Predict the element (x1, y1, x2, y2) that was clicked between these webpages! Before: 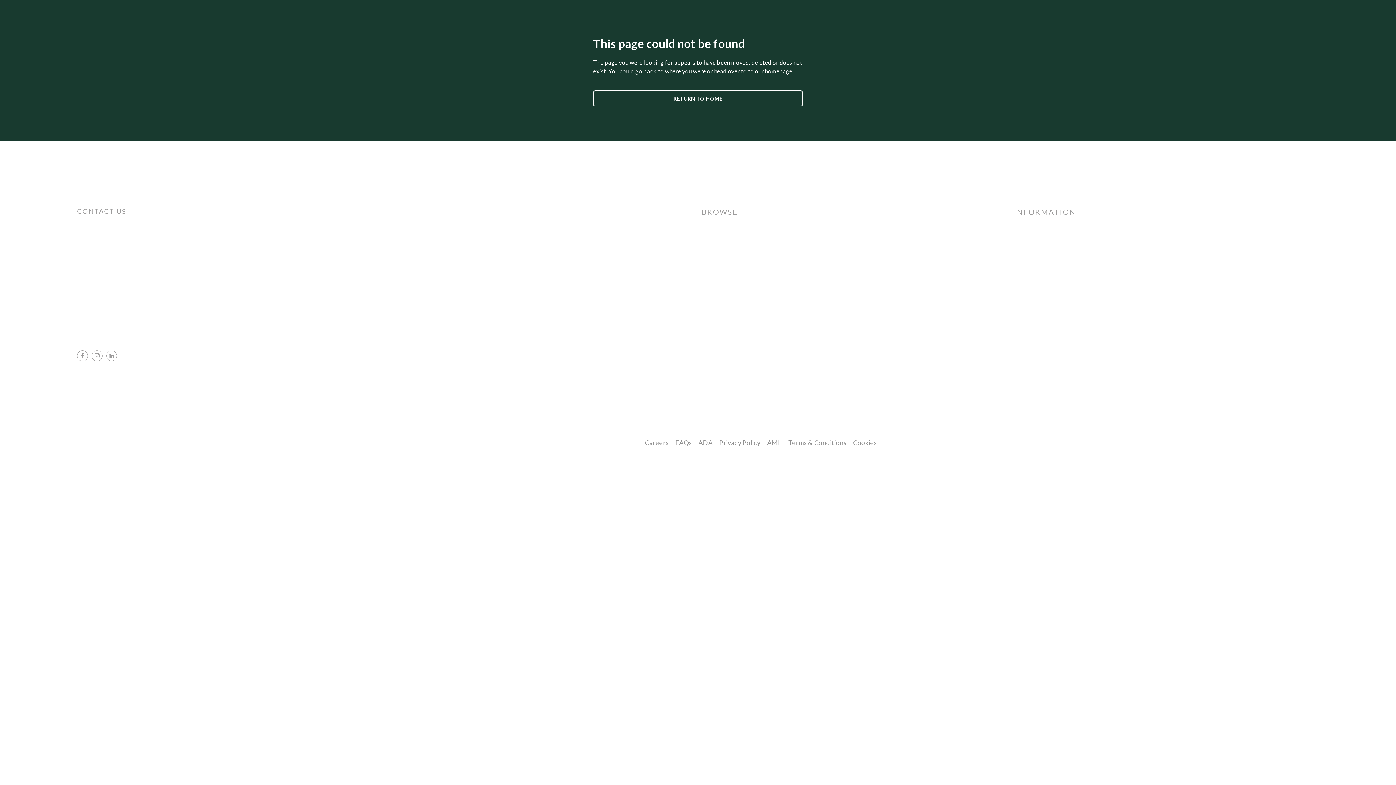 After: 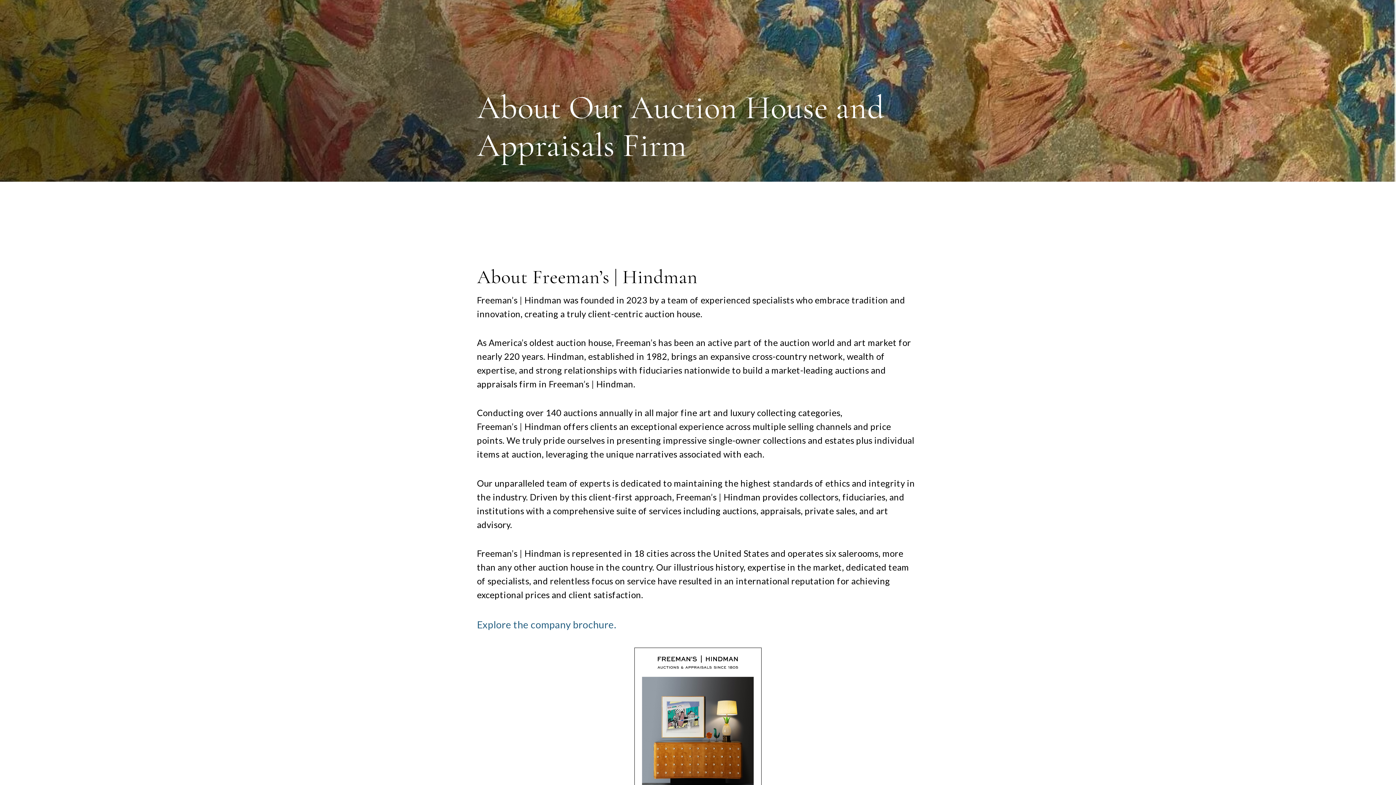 Action: label: About Us bbox: (1014, 253, 1041, 261)